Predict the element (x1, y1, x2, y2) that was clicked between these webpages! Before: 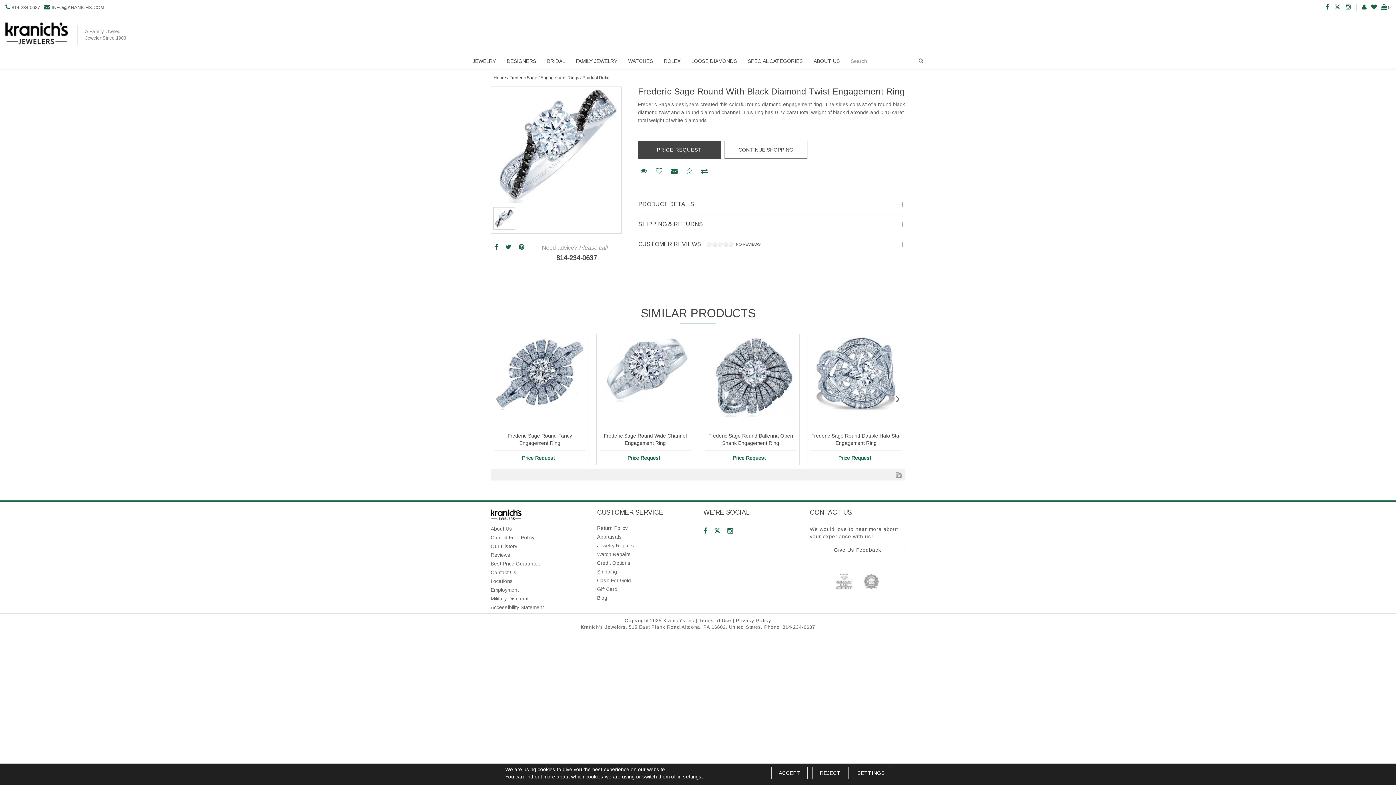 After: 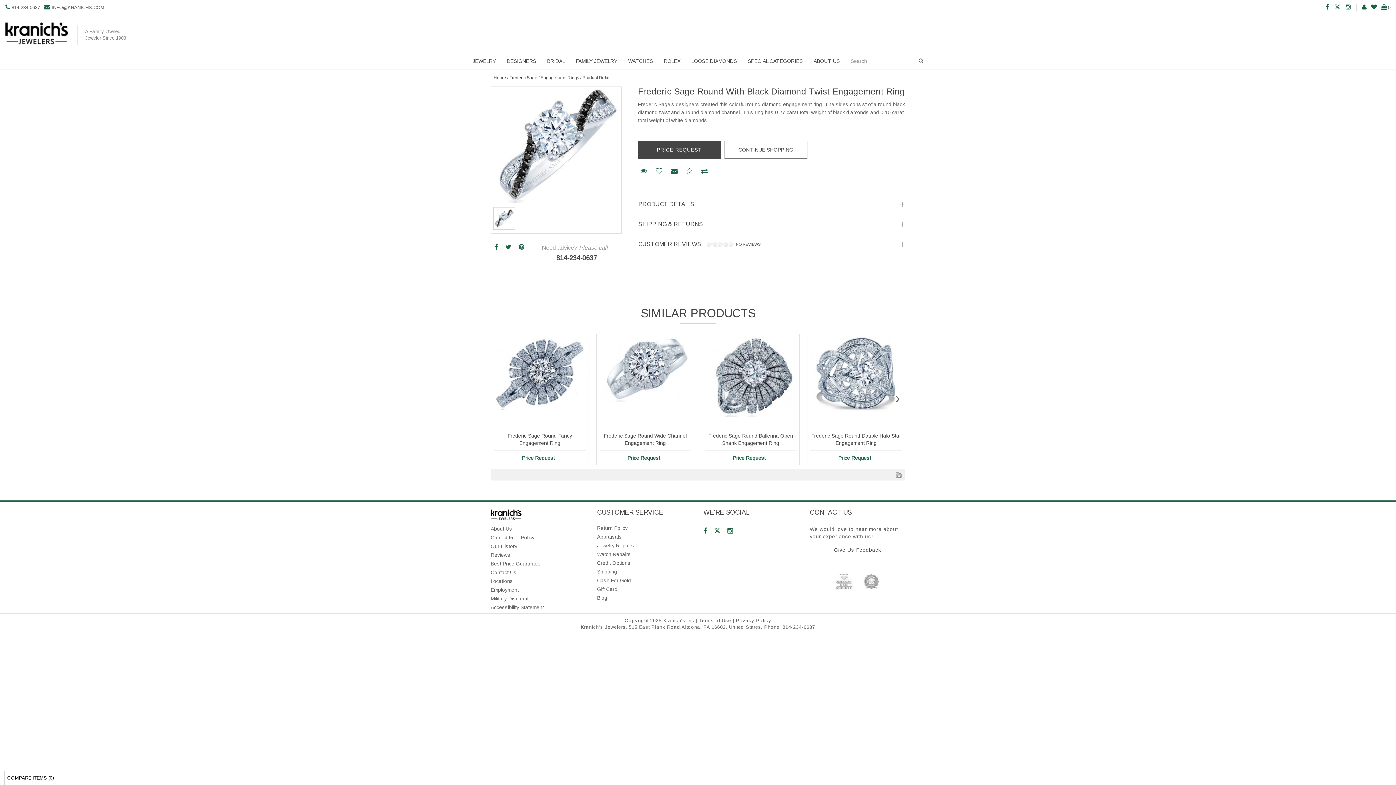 Action: label: REJECT bbox: (812, 767, 848, 779)